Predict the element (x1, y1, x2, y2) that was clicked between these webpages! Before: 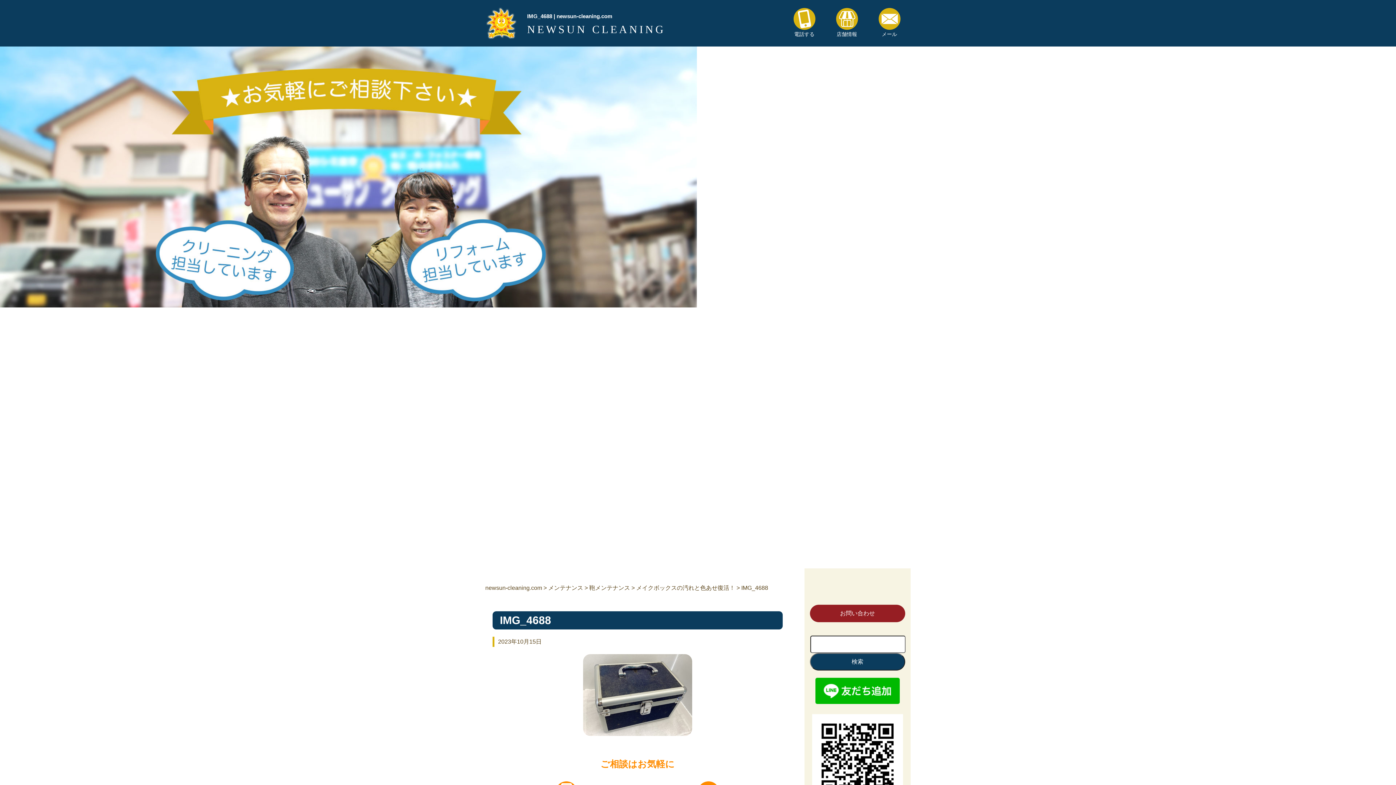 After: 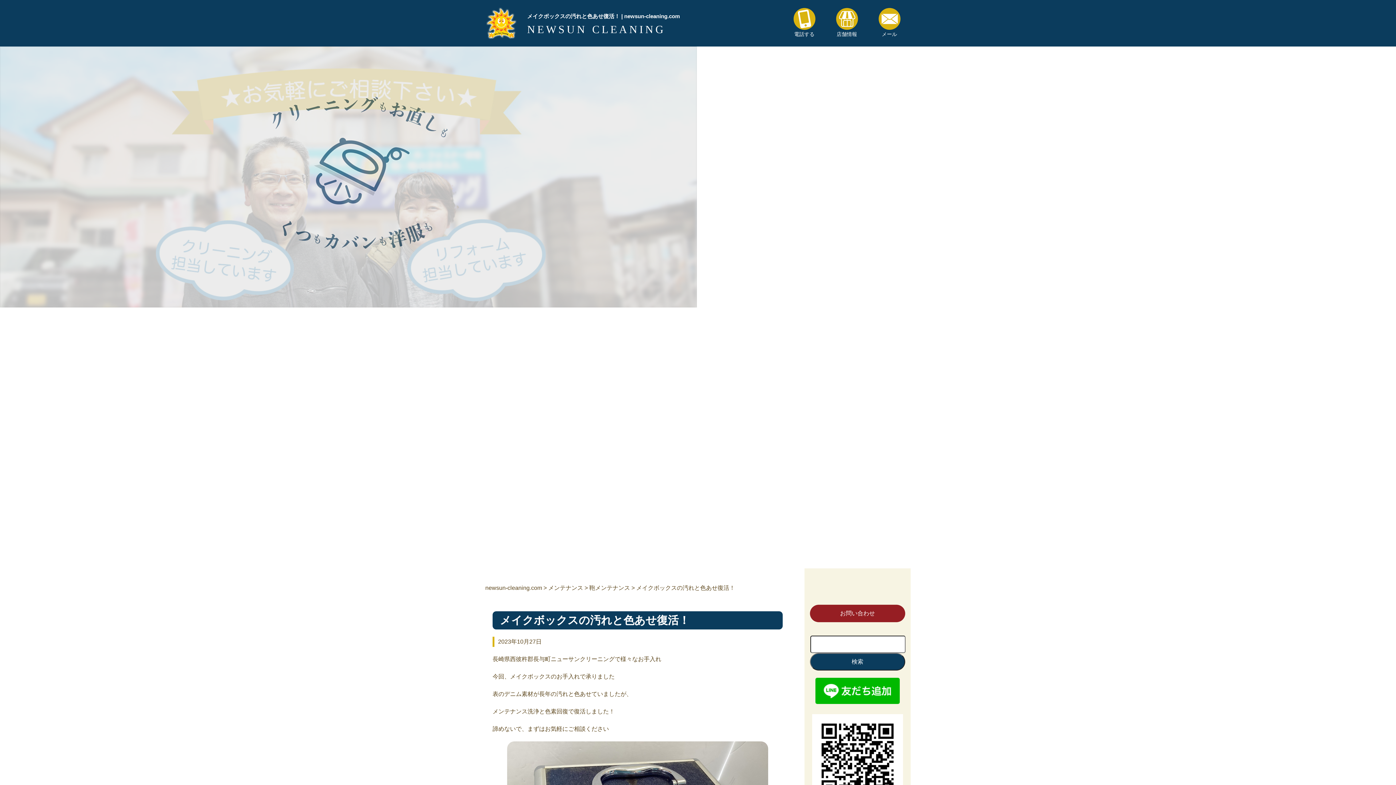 Action: label: メイクボックスの汚れと色あせ復活！ bbox: (636, 585, 735, 591)